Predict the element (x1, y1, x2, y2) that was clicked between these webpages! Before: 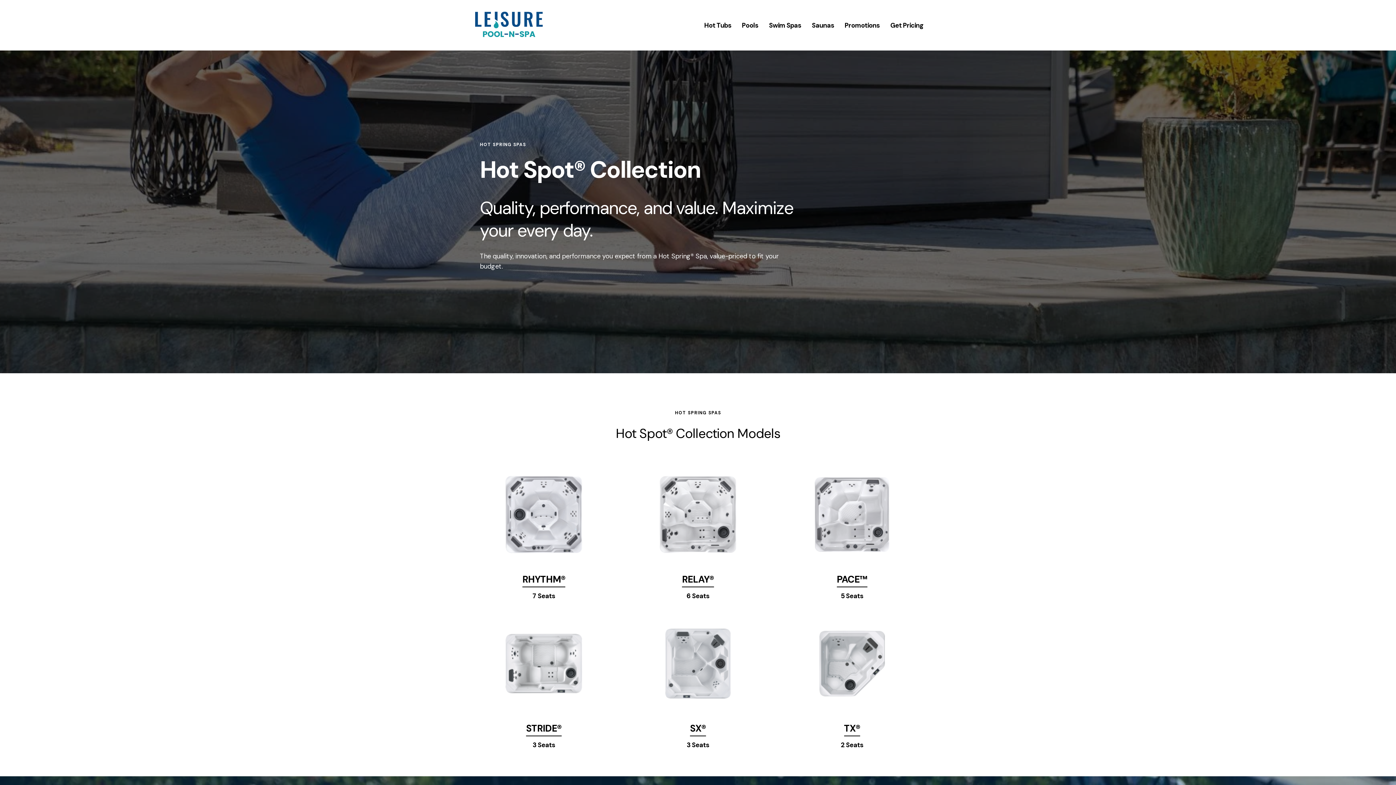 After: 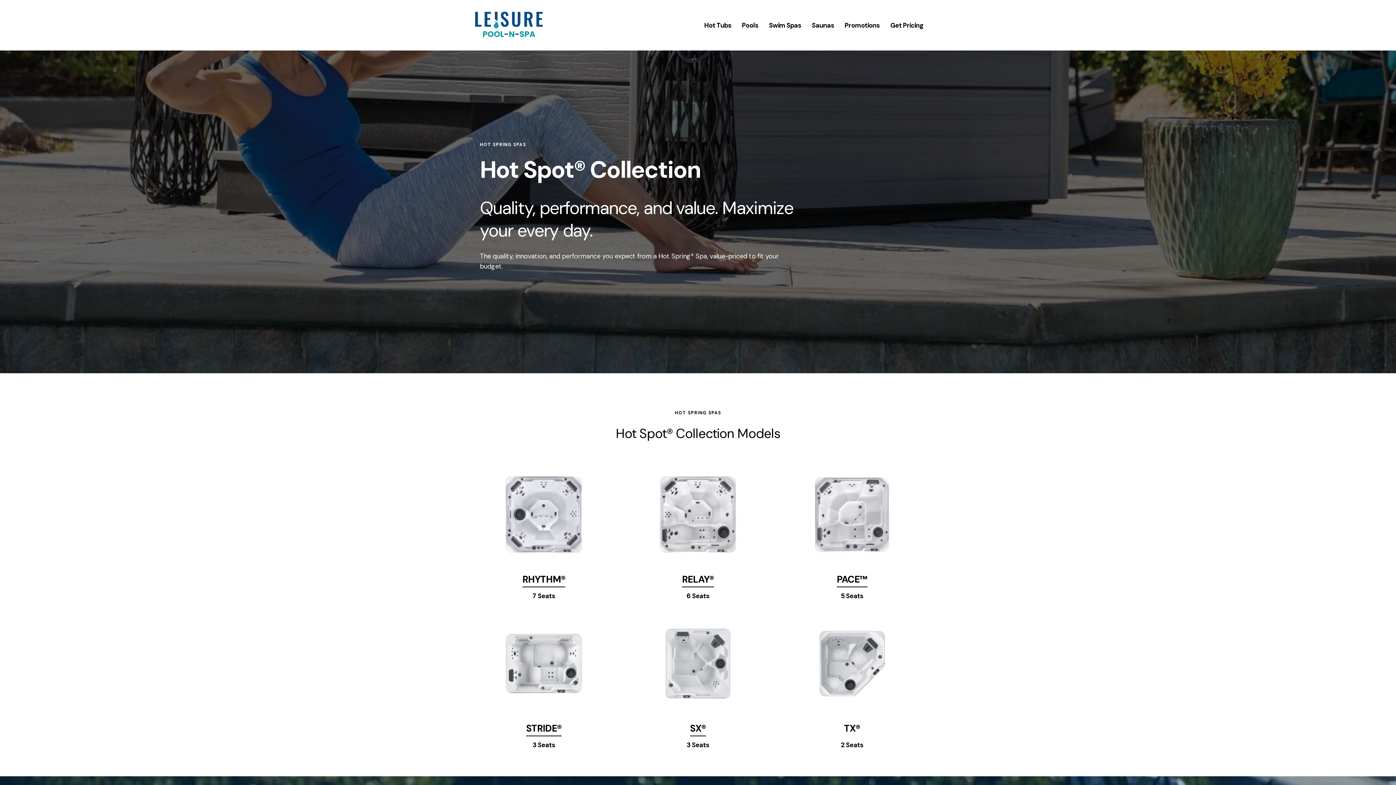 Action: label: TX® bbox: (844, 722, 860, 734)